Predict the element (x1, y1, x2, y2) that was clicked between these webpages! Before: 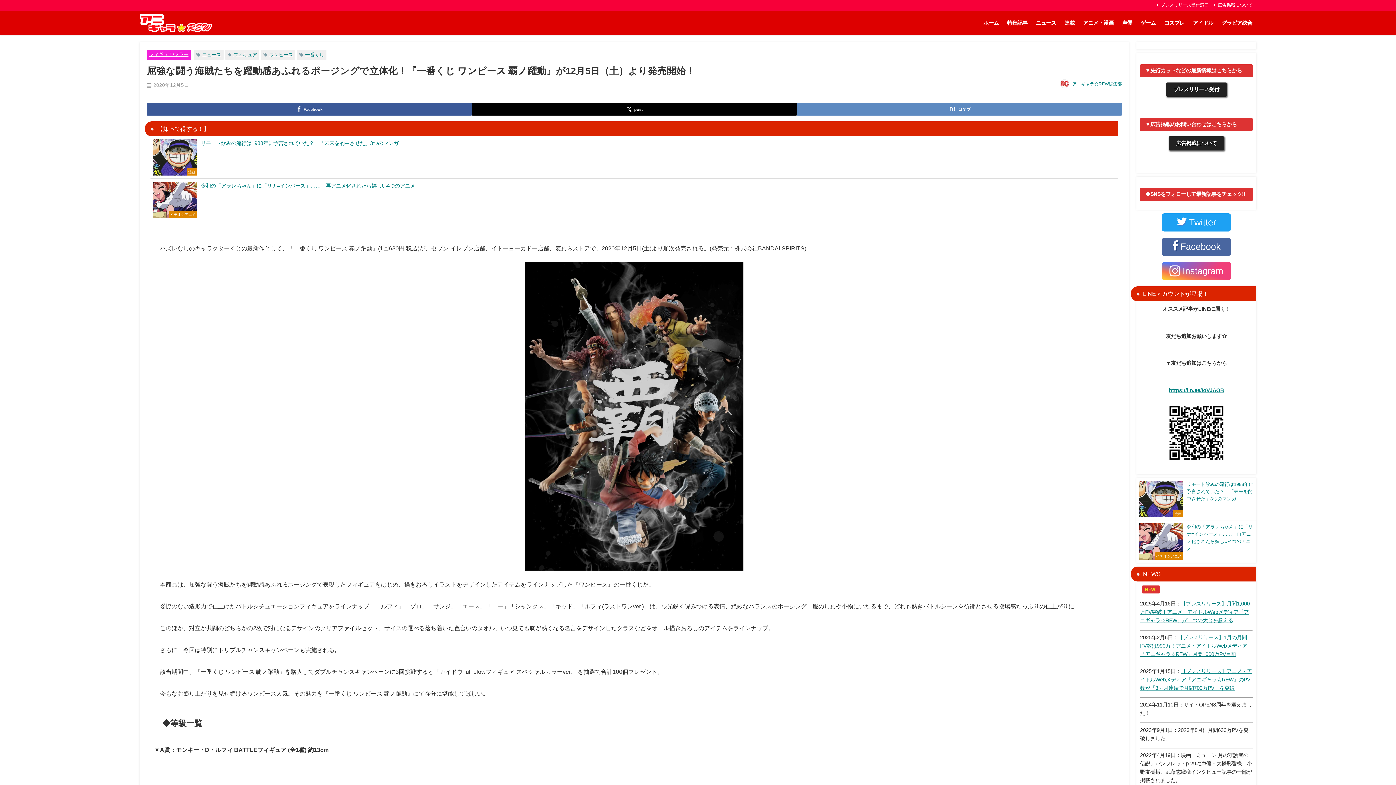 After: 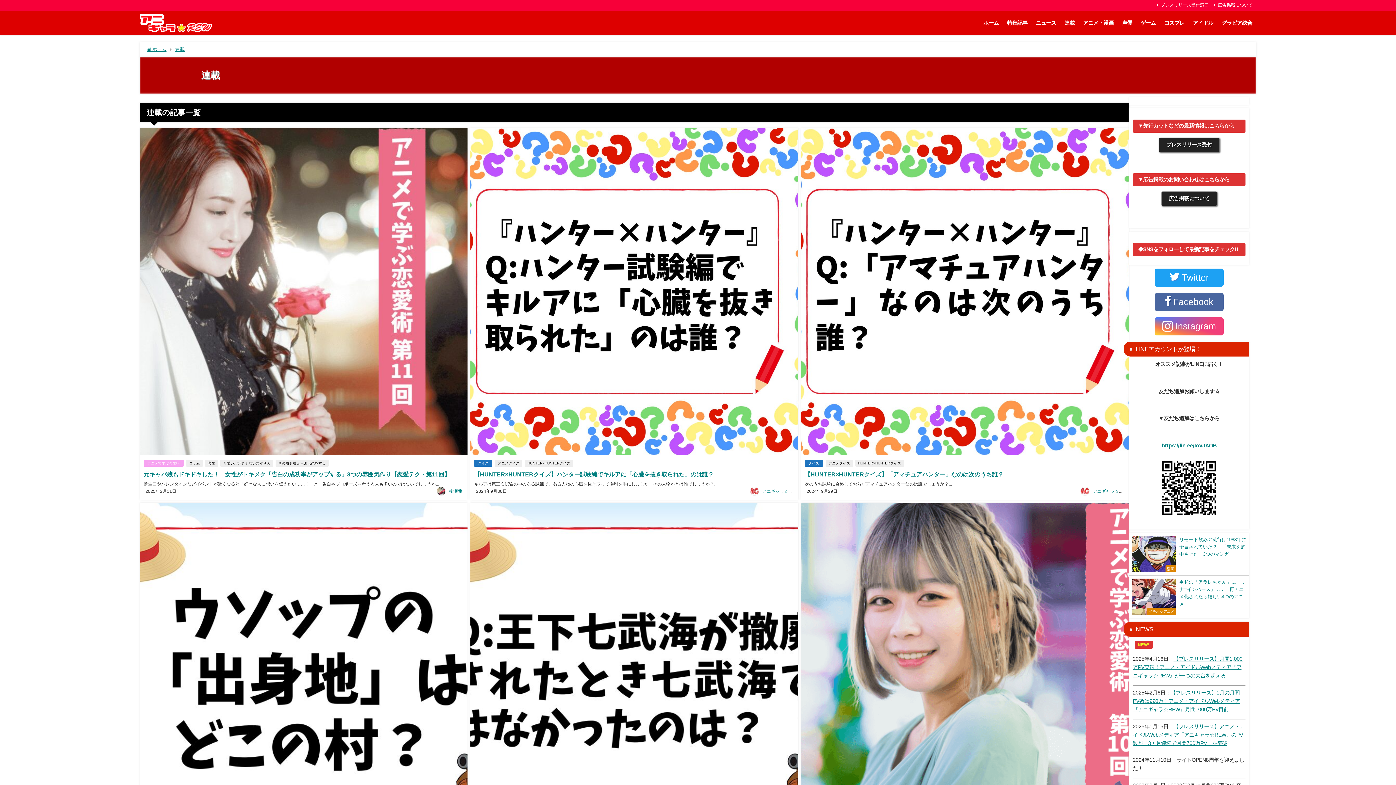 Action: label: 連載 bbox: (1060, 12, 1079, 33)